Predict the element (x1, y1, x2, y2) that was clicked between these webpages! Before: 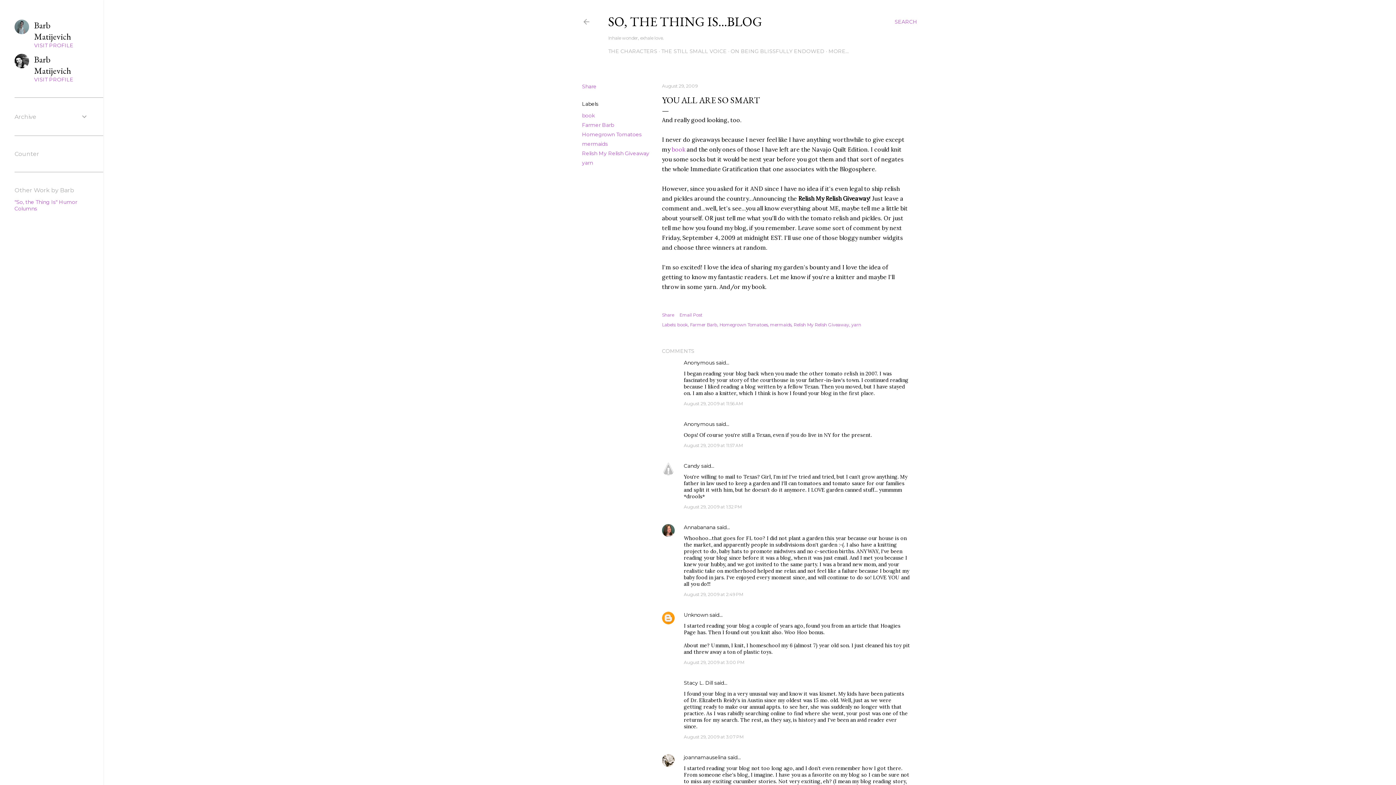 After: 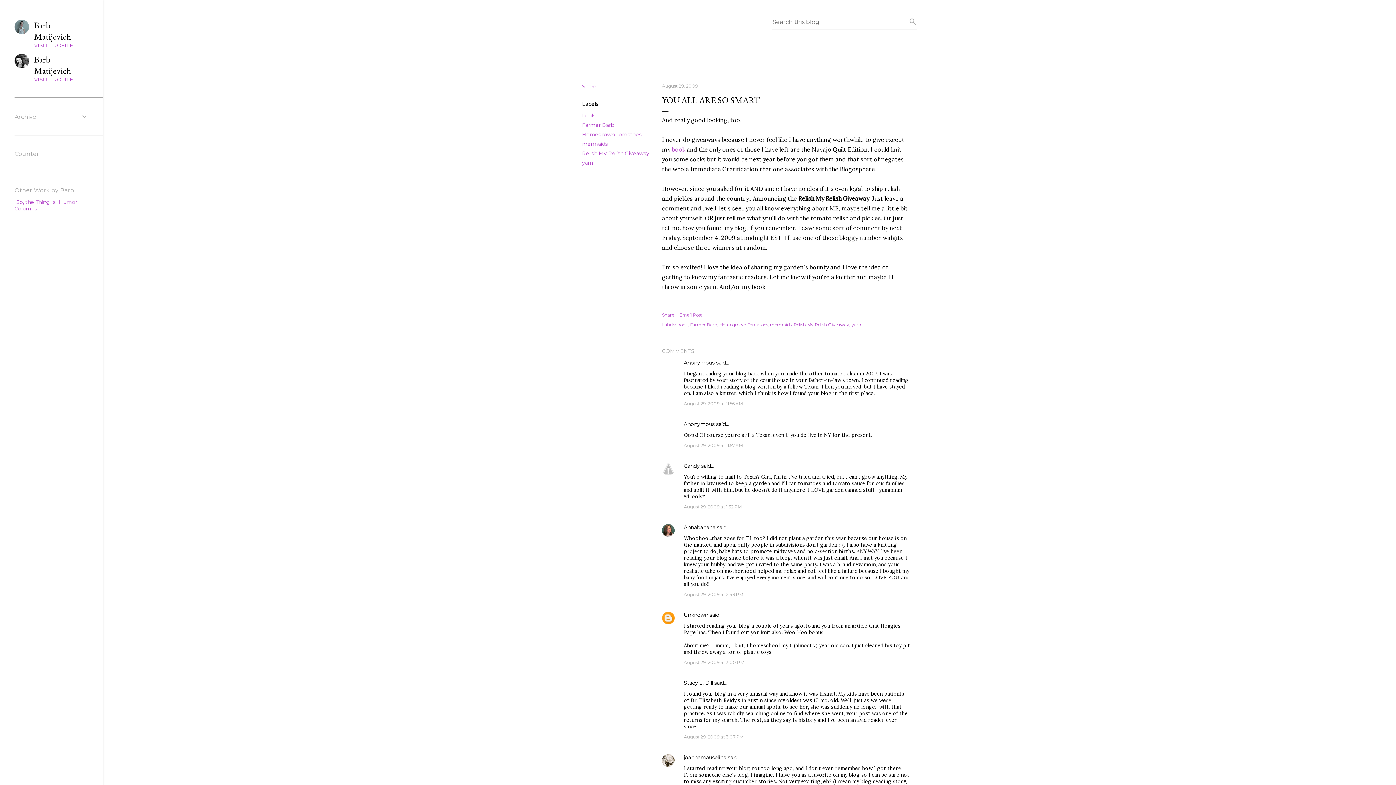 Action: label: Search bbox: (894, 13, 917, 30)